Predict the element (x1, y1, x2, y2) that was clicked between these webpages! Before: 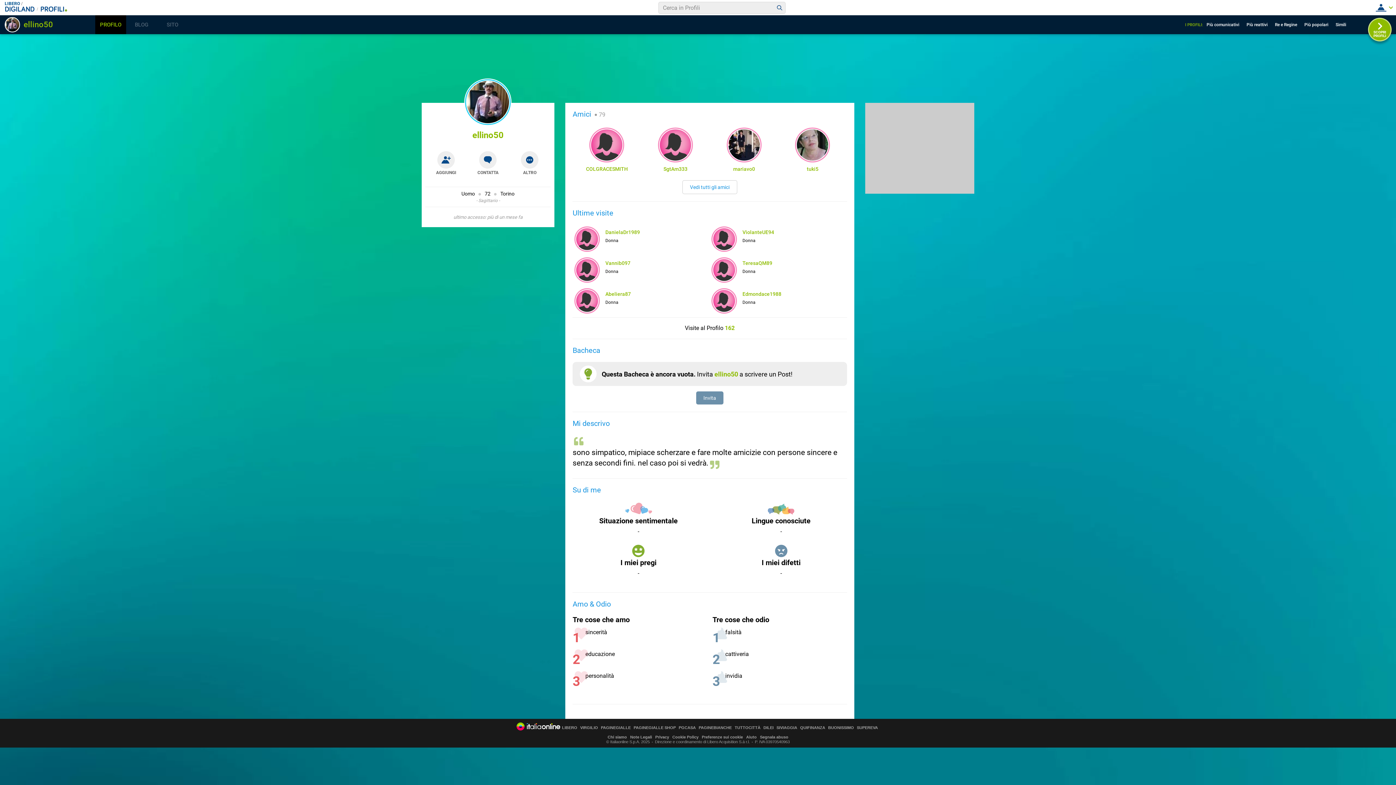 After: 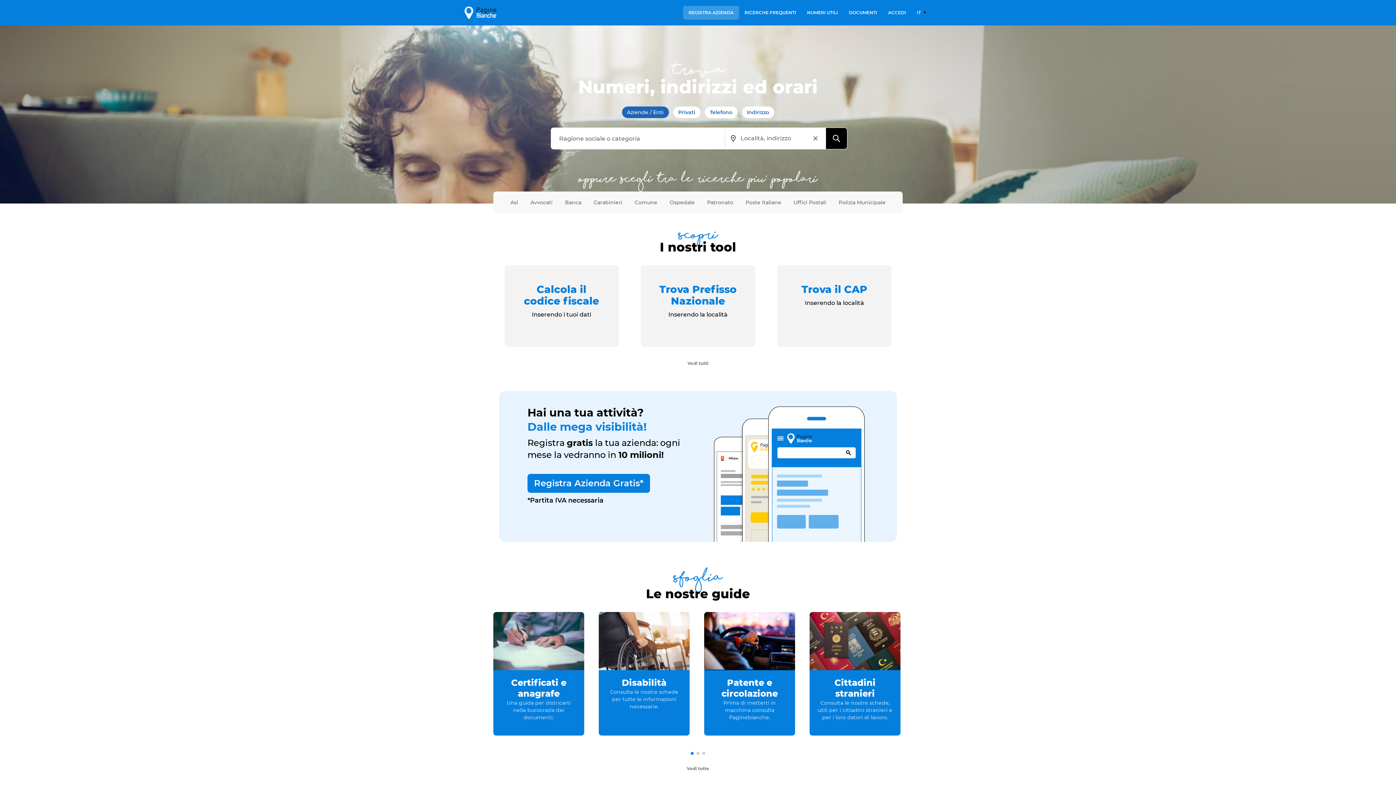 Action: label: PAGINEBIANCHE bbox: (698, 726, 732, 730)